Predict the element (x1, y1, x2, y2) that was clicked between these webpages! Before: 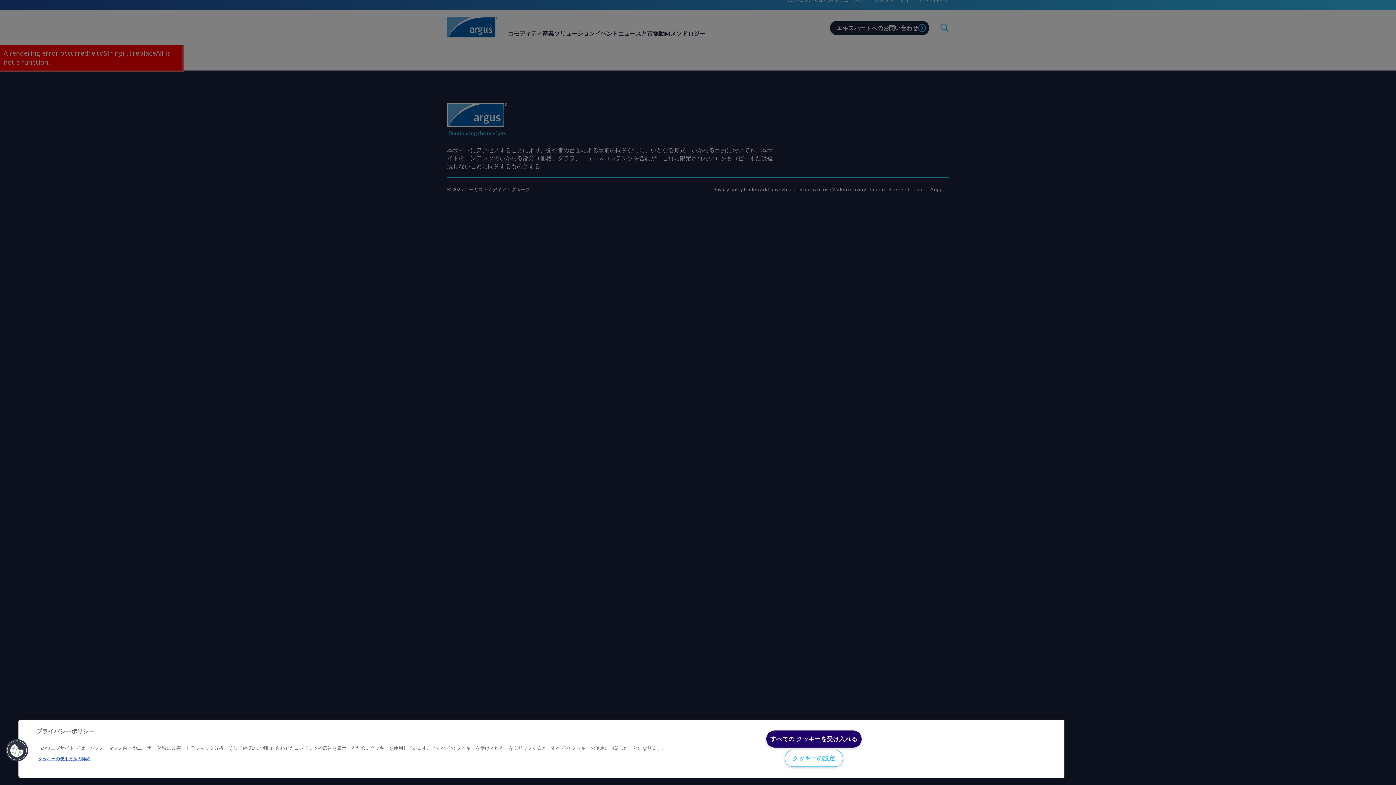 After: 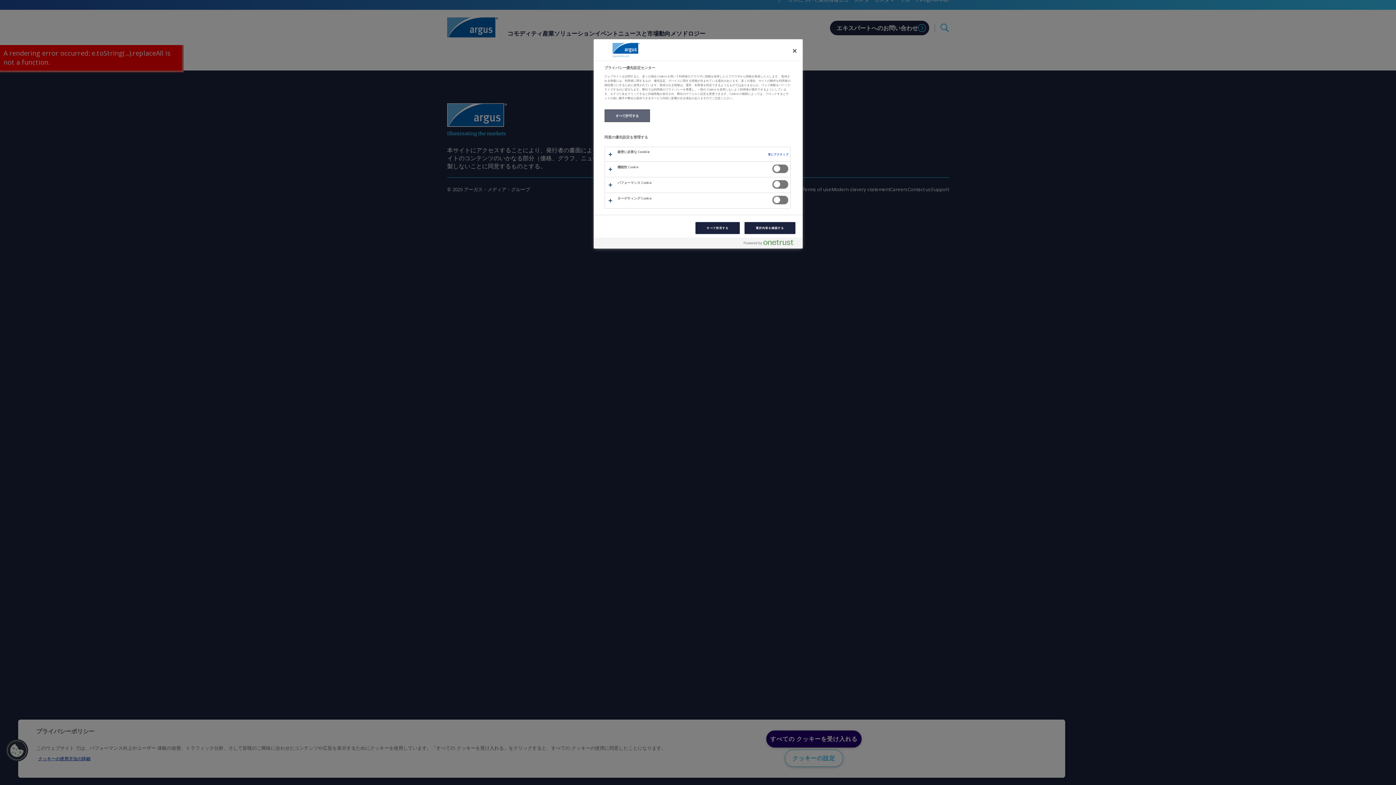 Action: label: Cookies bbox: (5, 739, 28, 762)